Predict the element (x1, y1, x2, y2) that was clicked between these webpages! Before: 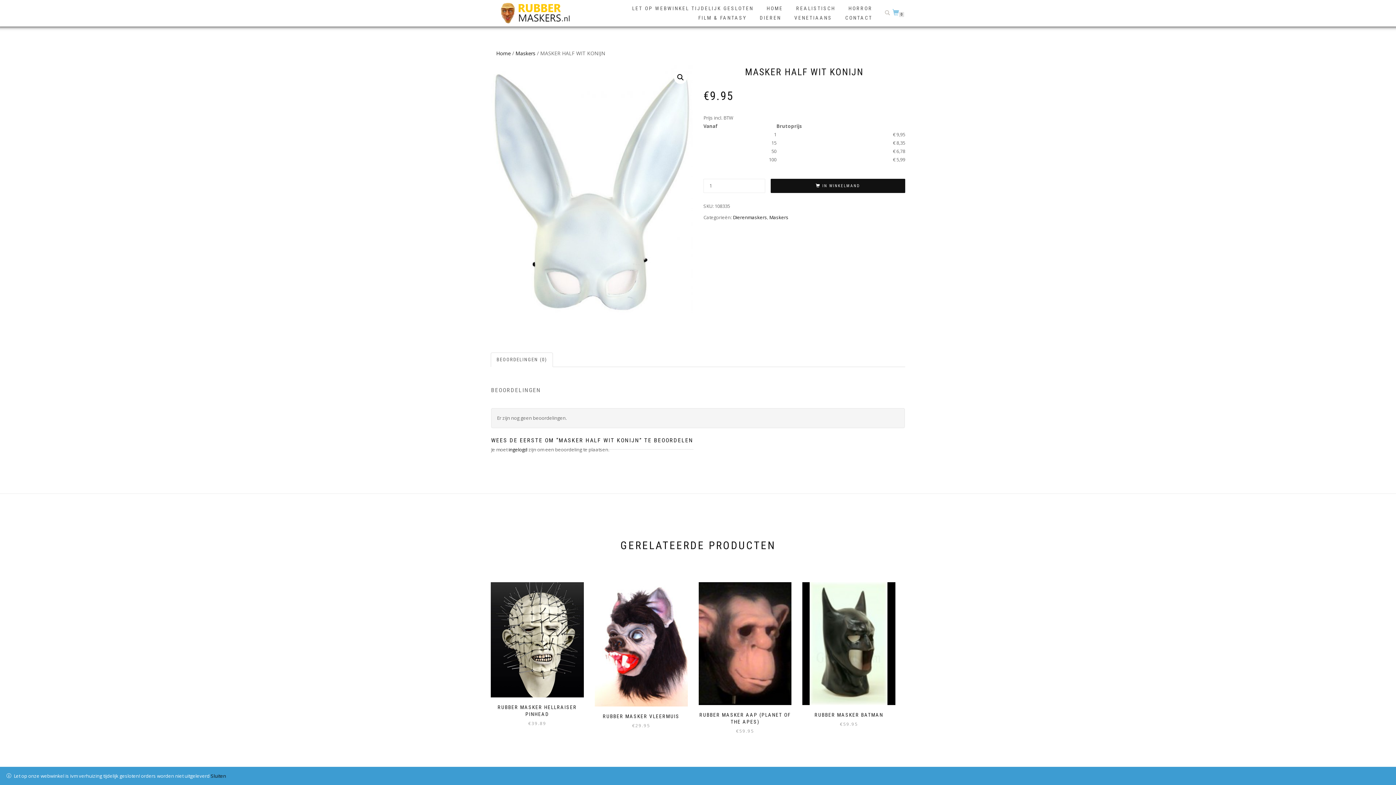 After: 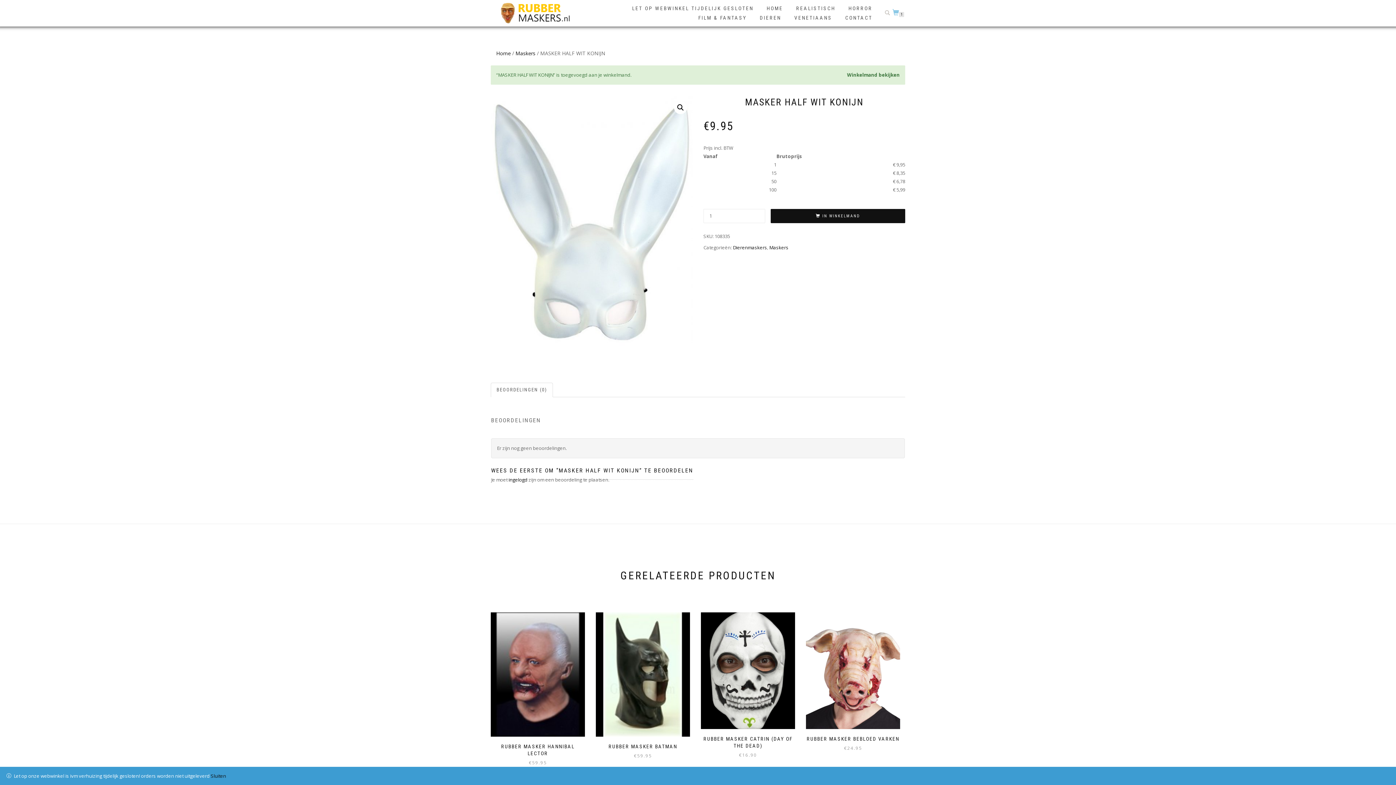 Action: bbox: (770, 178, 905, 193) label: IN WINKELMAND